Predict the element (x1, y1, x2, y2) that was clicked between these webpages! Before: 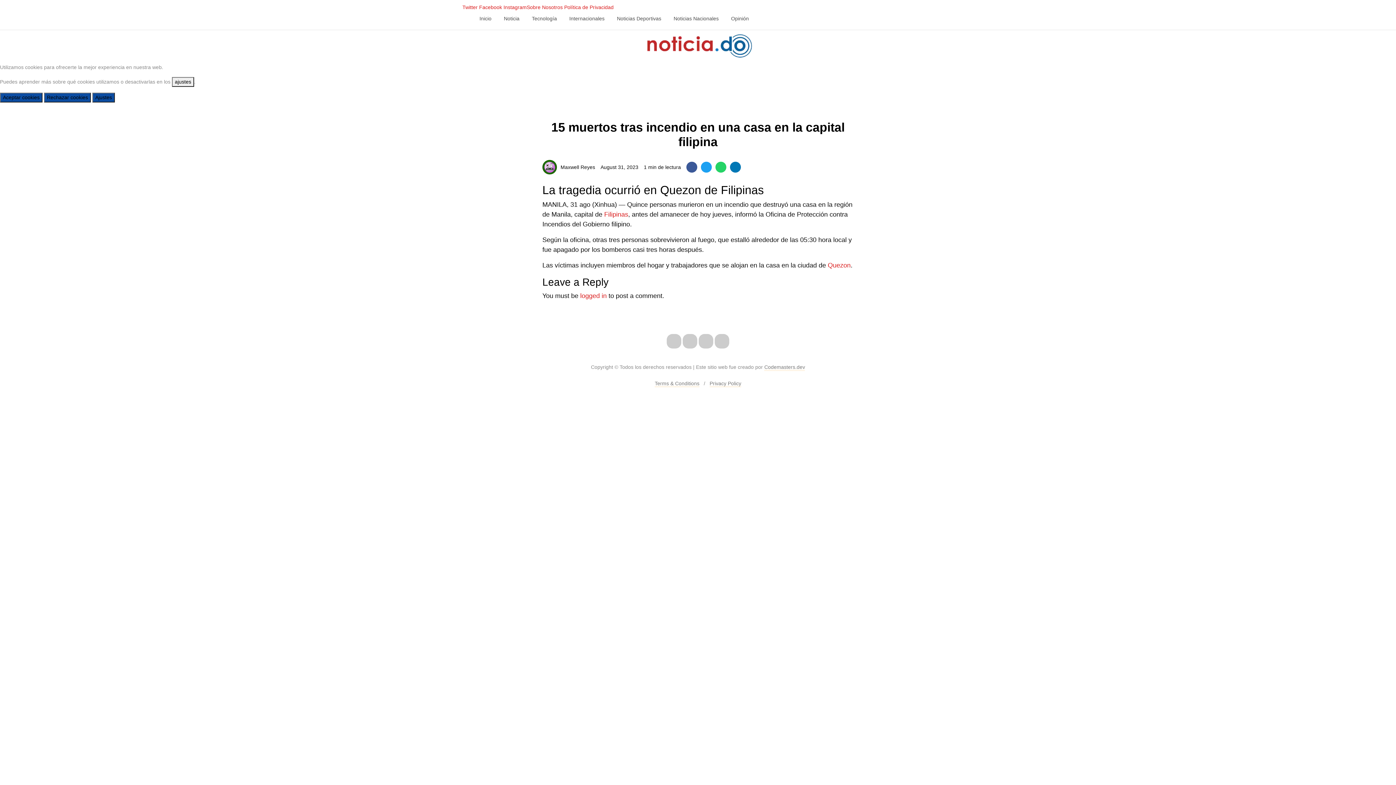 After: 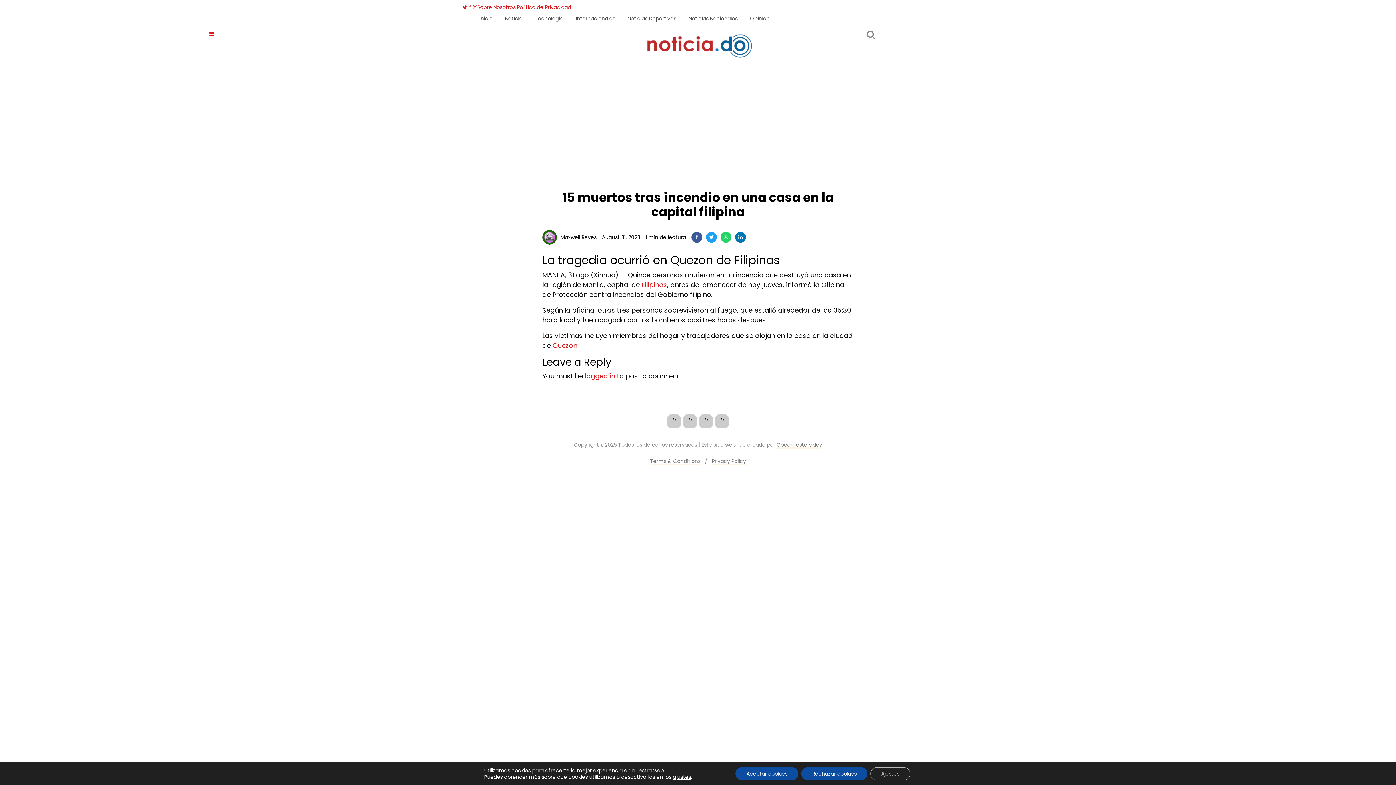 Action: label: Share on Facebook bbox: (686, 161, 697, 172)